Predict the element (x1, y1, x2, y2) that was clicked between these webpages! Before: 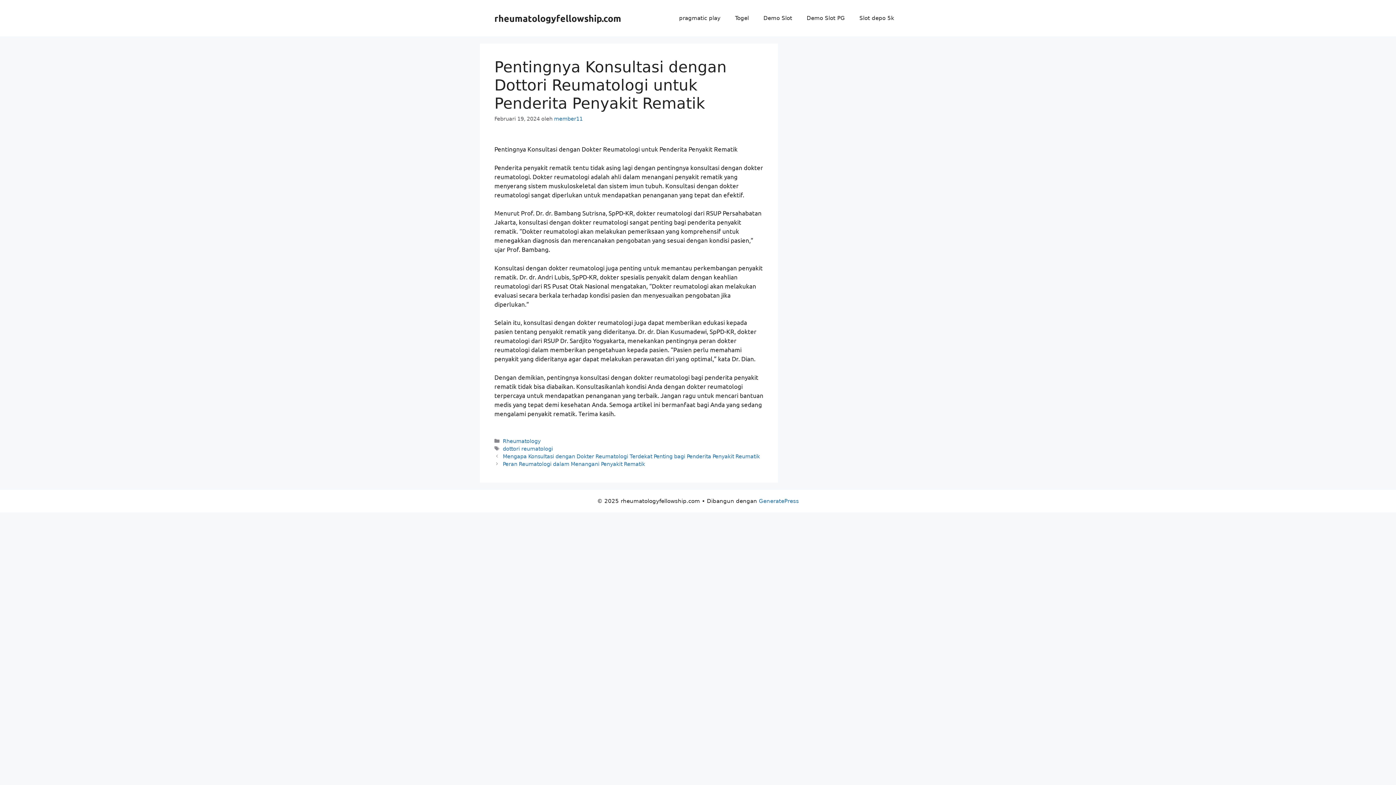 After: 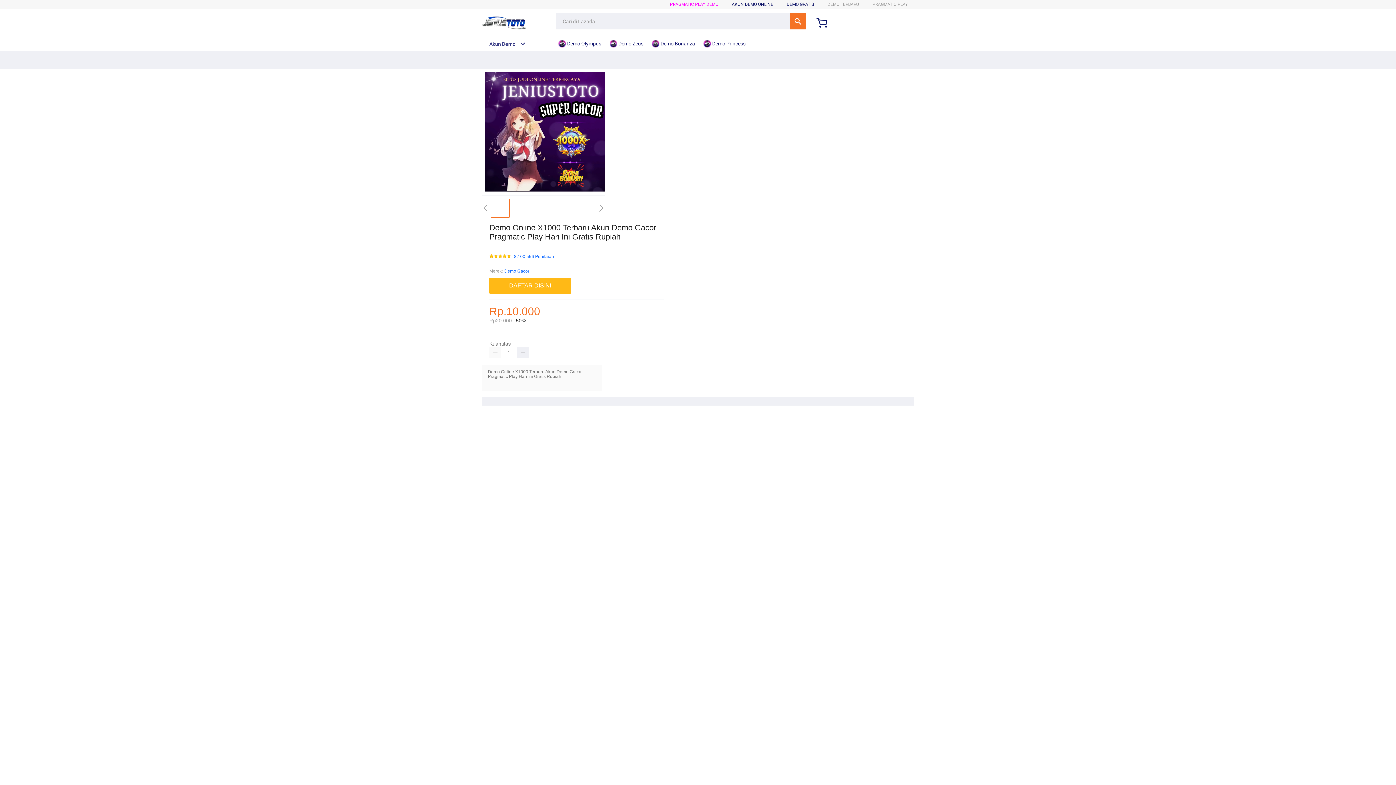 Action: label: Demo Slot bbox: (756, 7, 799, 29)